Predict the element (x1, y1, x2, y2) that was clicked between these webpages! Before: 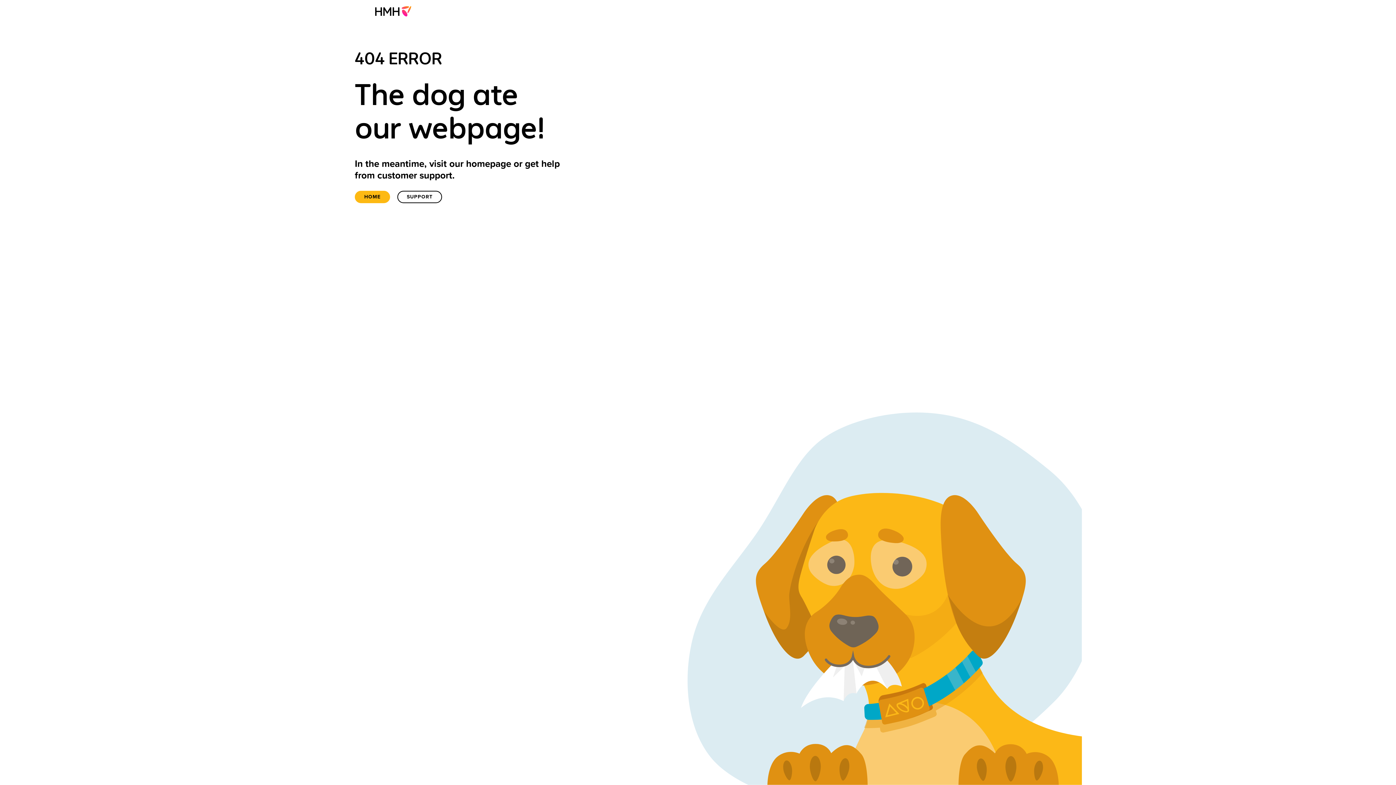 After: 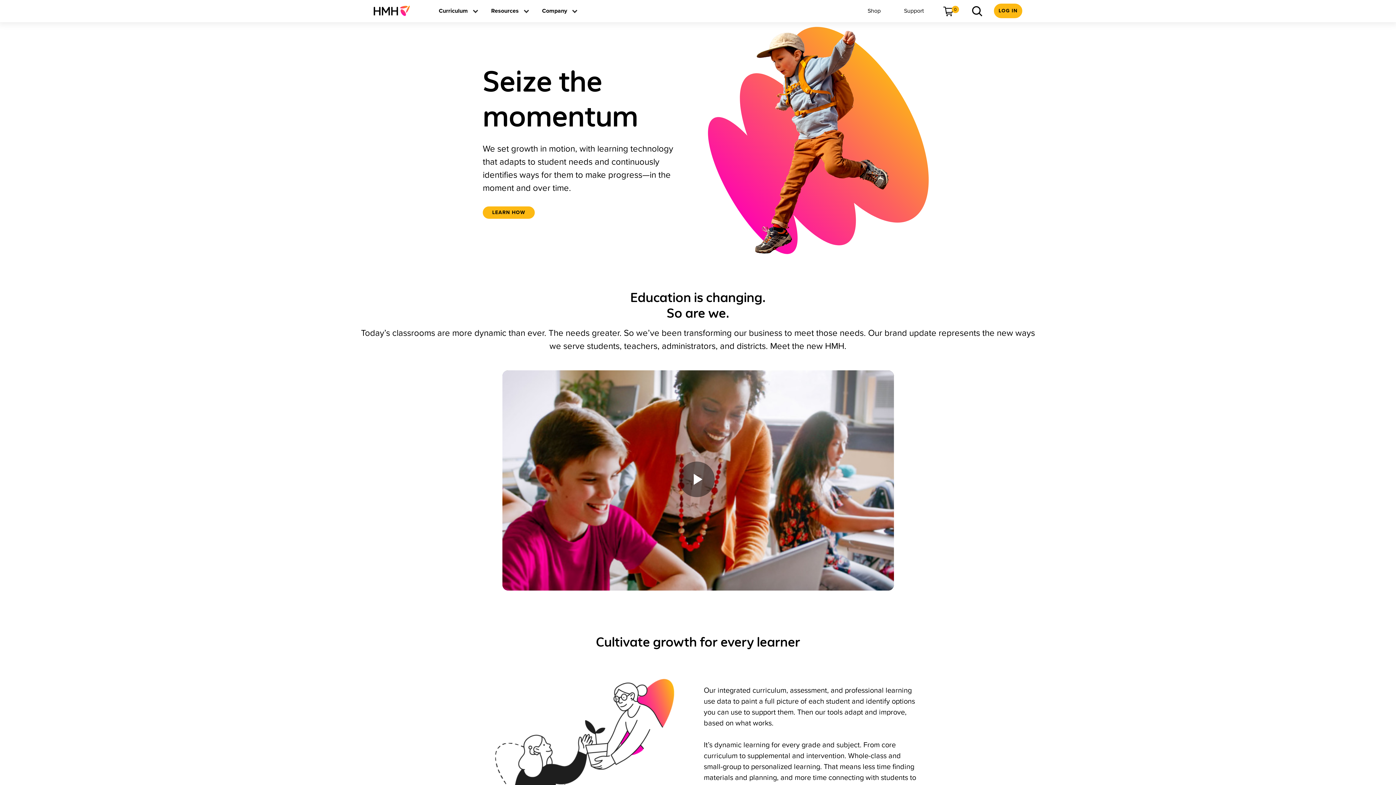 Action: bbox: (354, 190, 390, 203) label: Home